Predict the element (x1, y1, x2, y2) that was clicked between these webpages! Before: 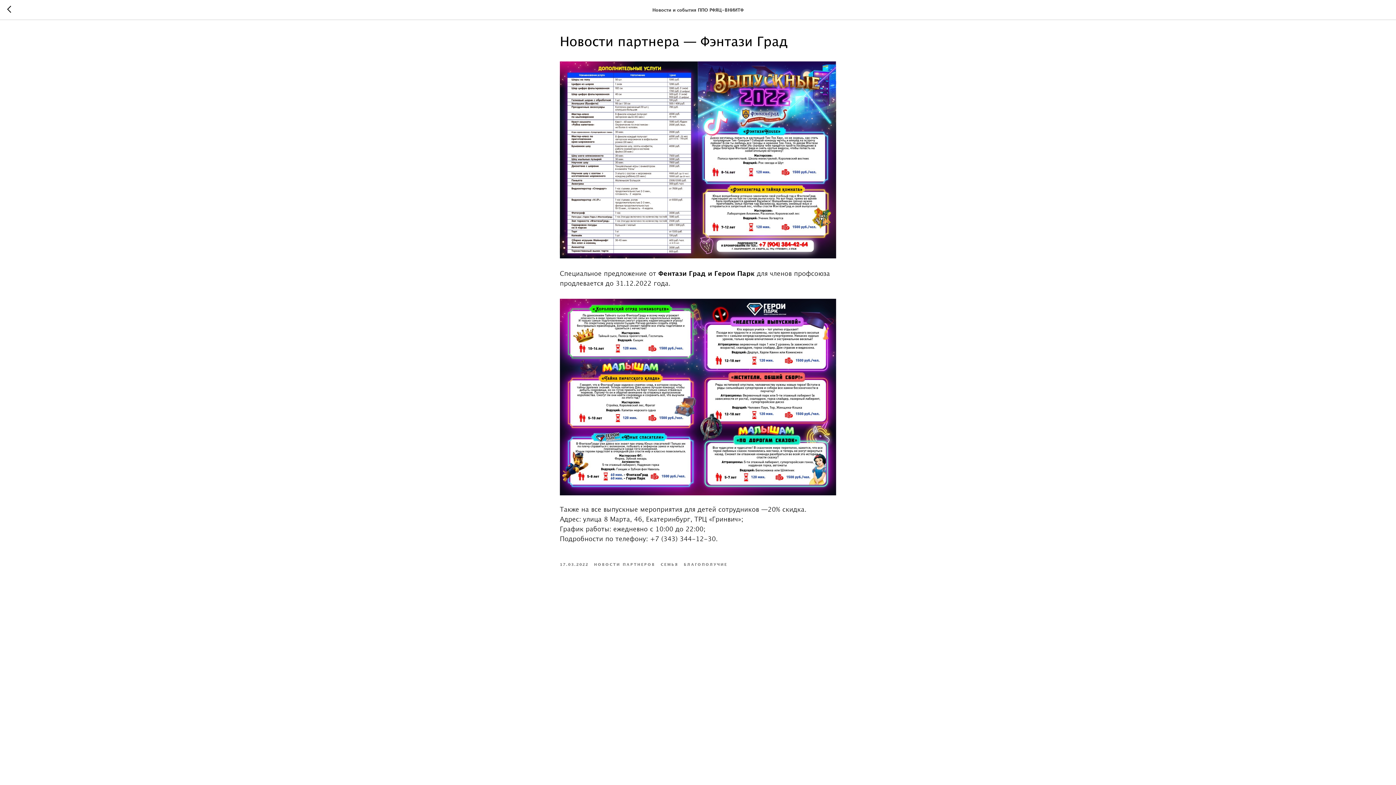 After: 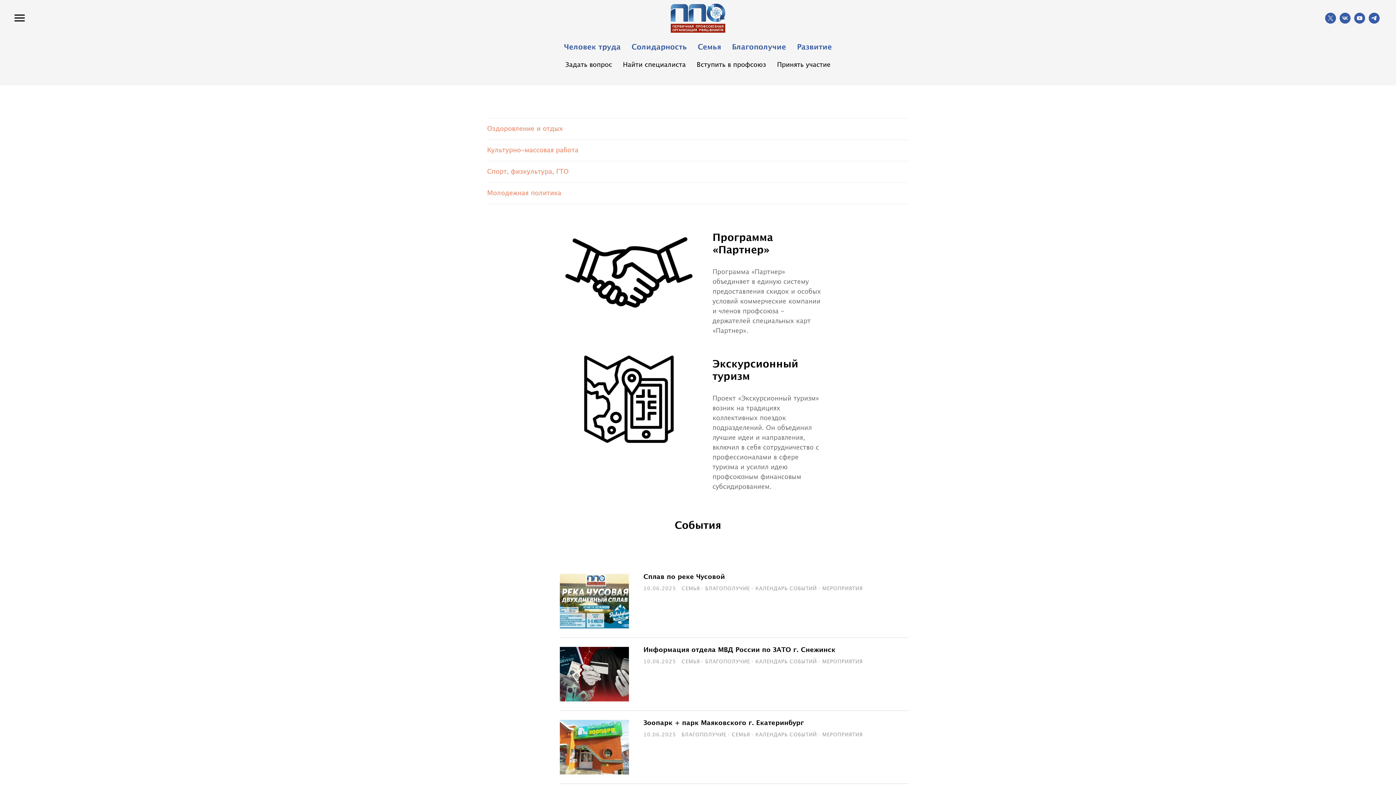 Action: label: СЕМЬЯ bbox: (660, 561, 684, 567)